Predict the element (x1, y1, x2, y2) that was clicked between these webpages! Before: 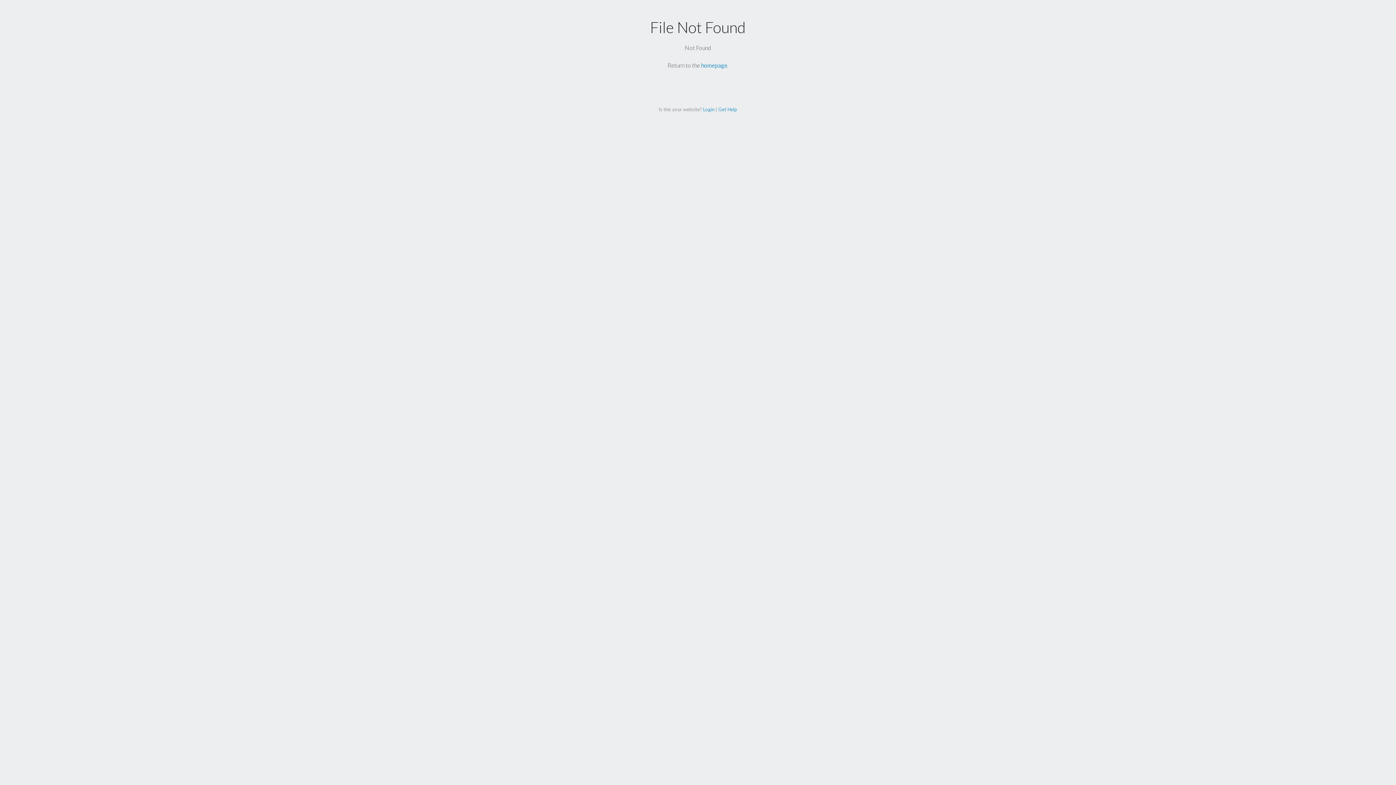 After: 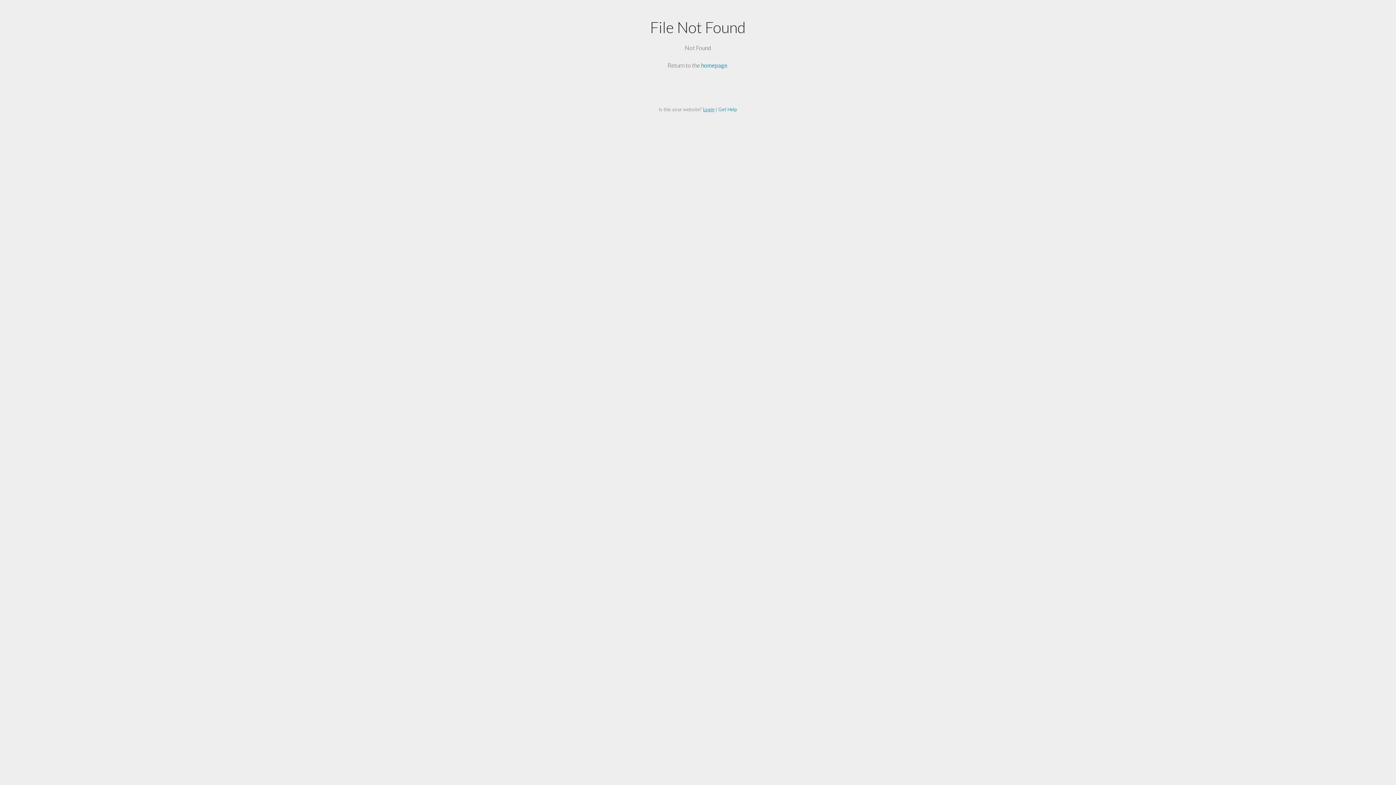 Action: label: Login bbox: (703, 106, 714, 112)